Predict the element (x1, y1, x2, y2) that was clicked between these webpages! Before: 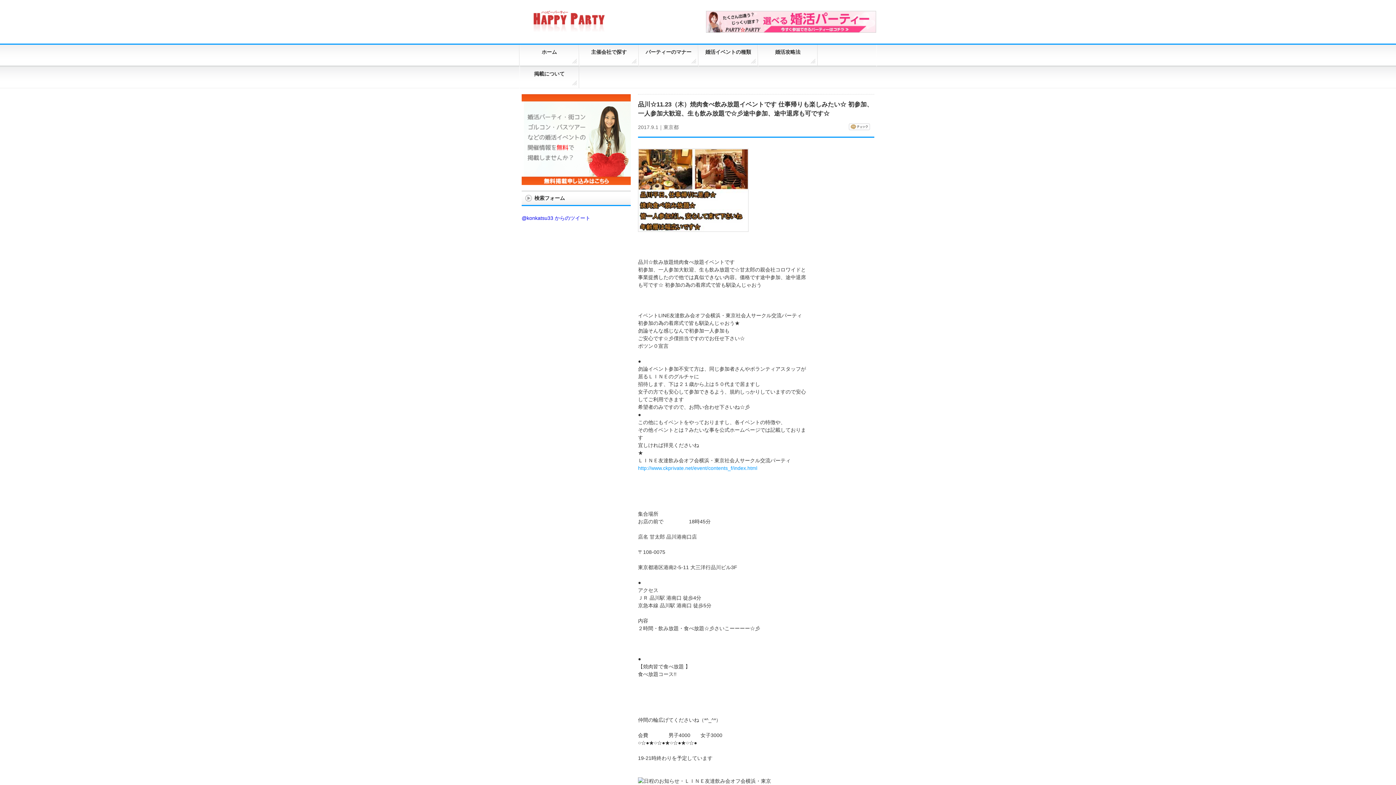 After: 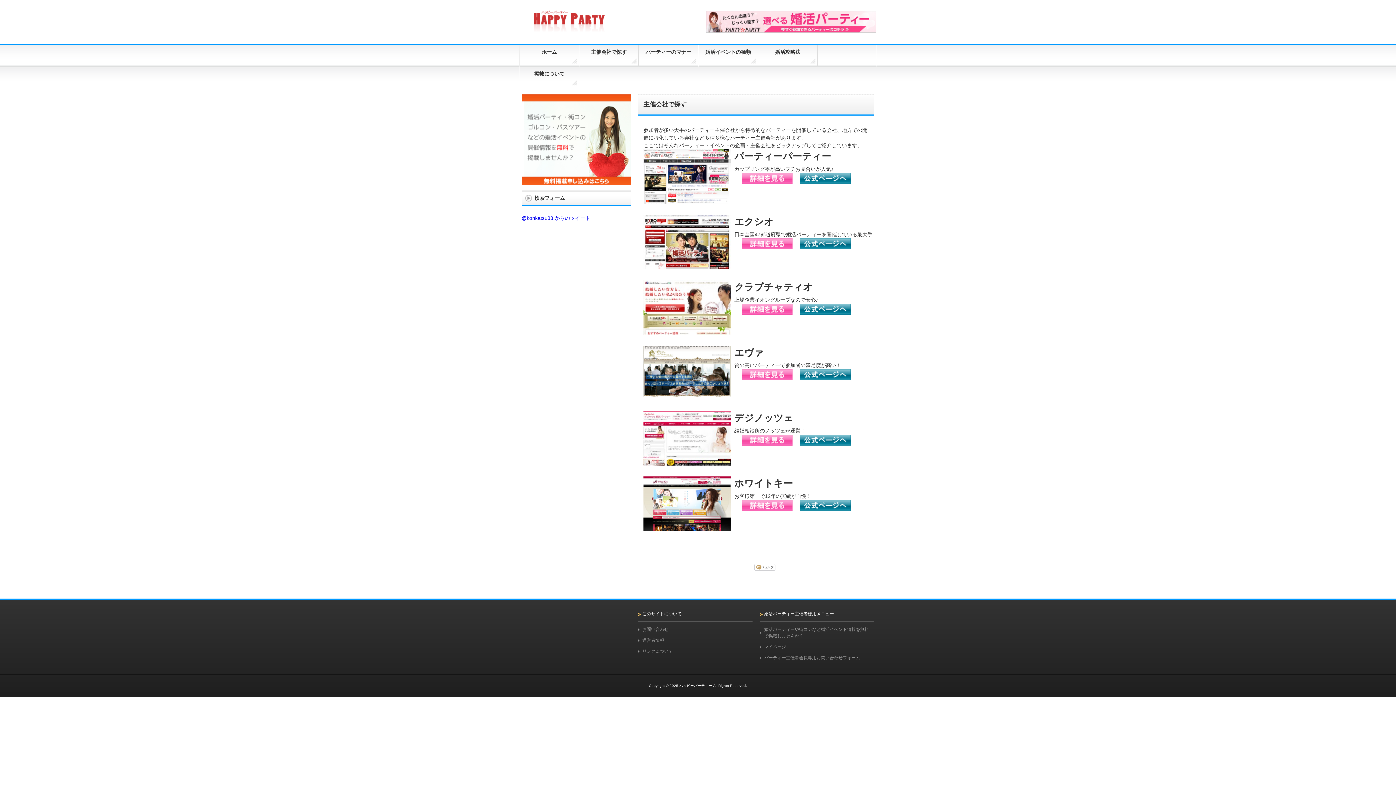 Action: bbox: (579, 44, 638, 66) label: 主催会社で探す